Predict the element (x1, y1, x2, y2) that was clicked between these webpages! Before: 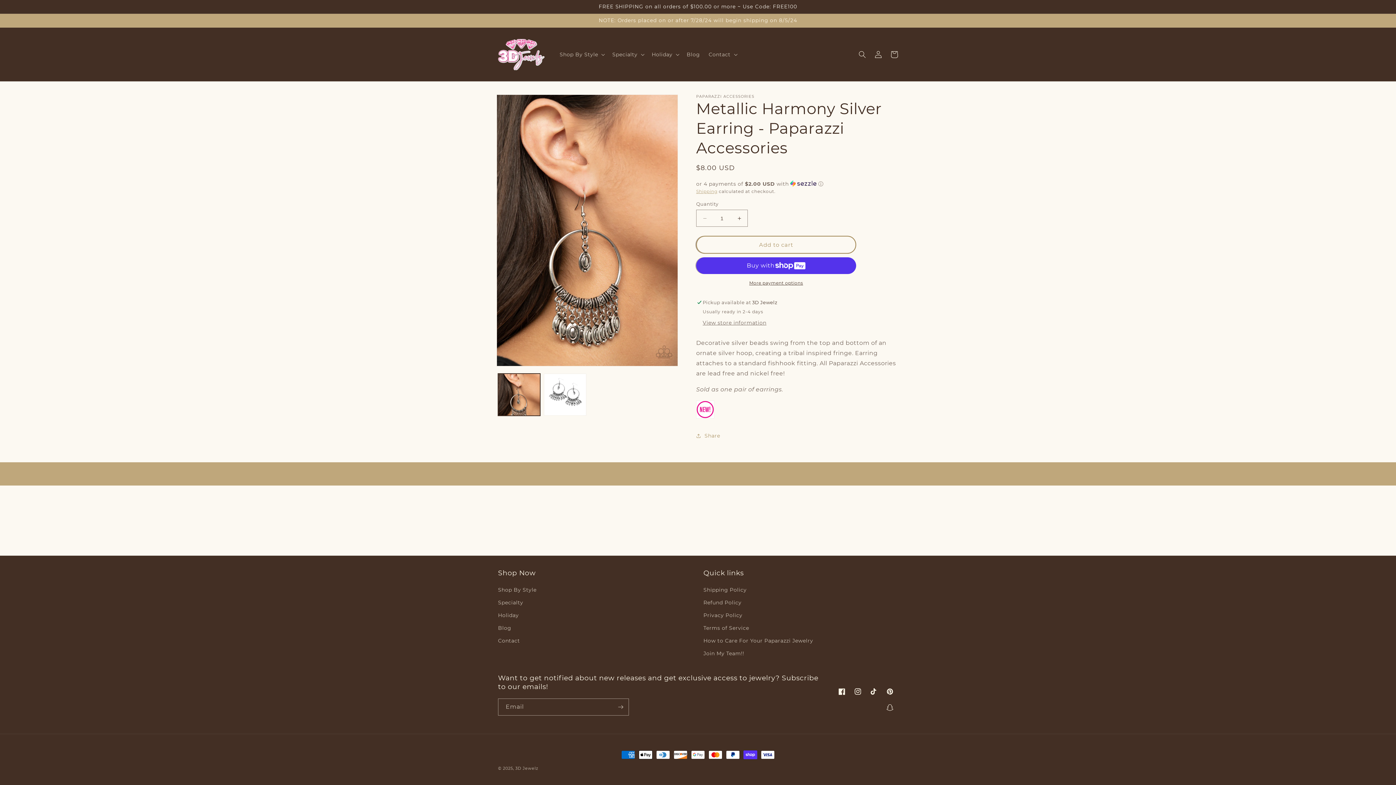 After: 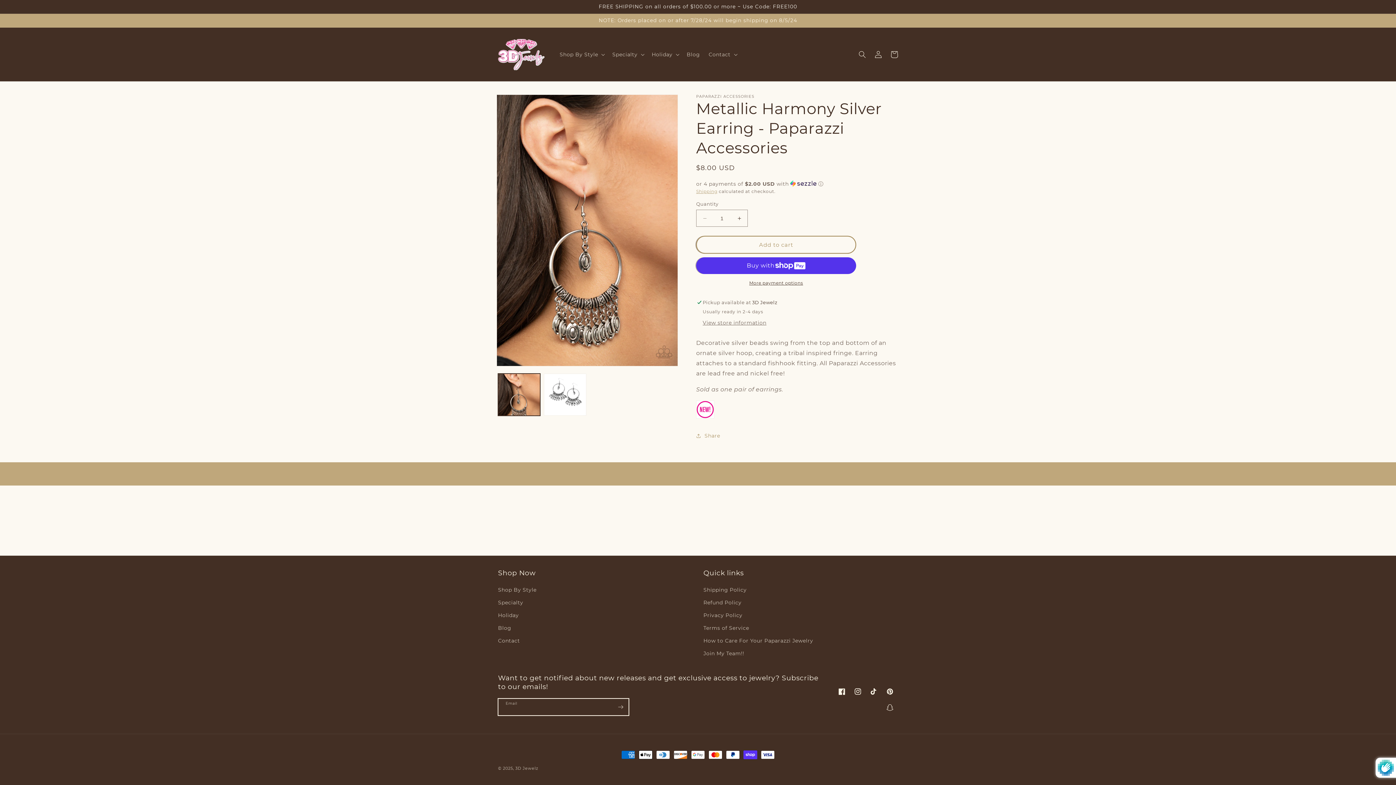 Action: bbox: (612, 698, 628, 716) label: Subscribe